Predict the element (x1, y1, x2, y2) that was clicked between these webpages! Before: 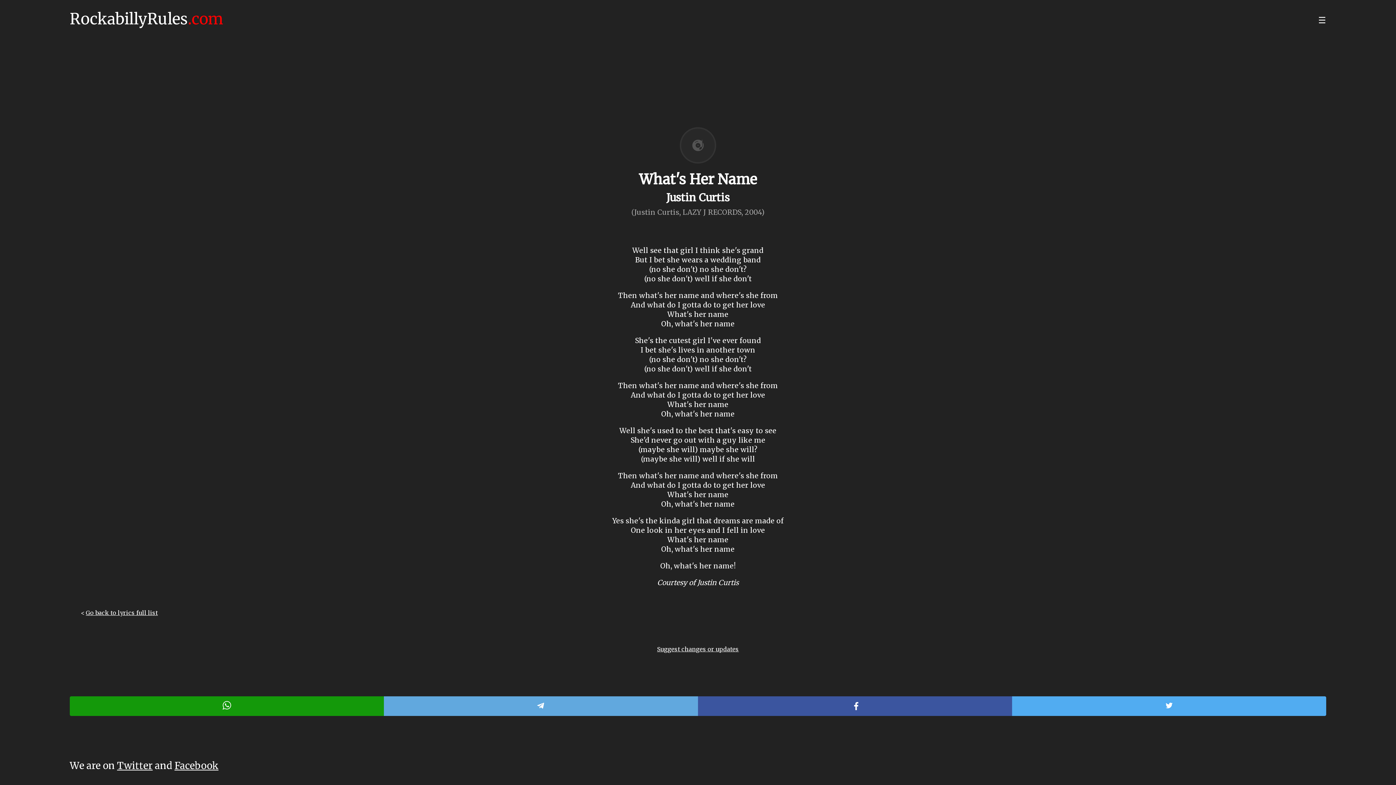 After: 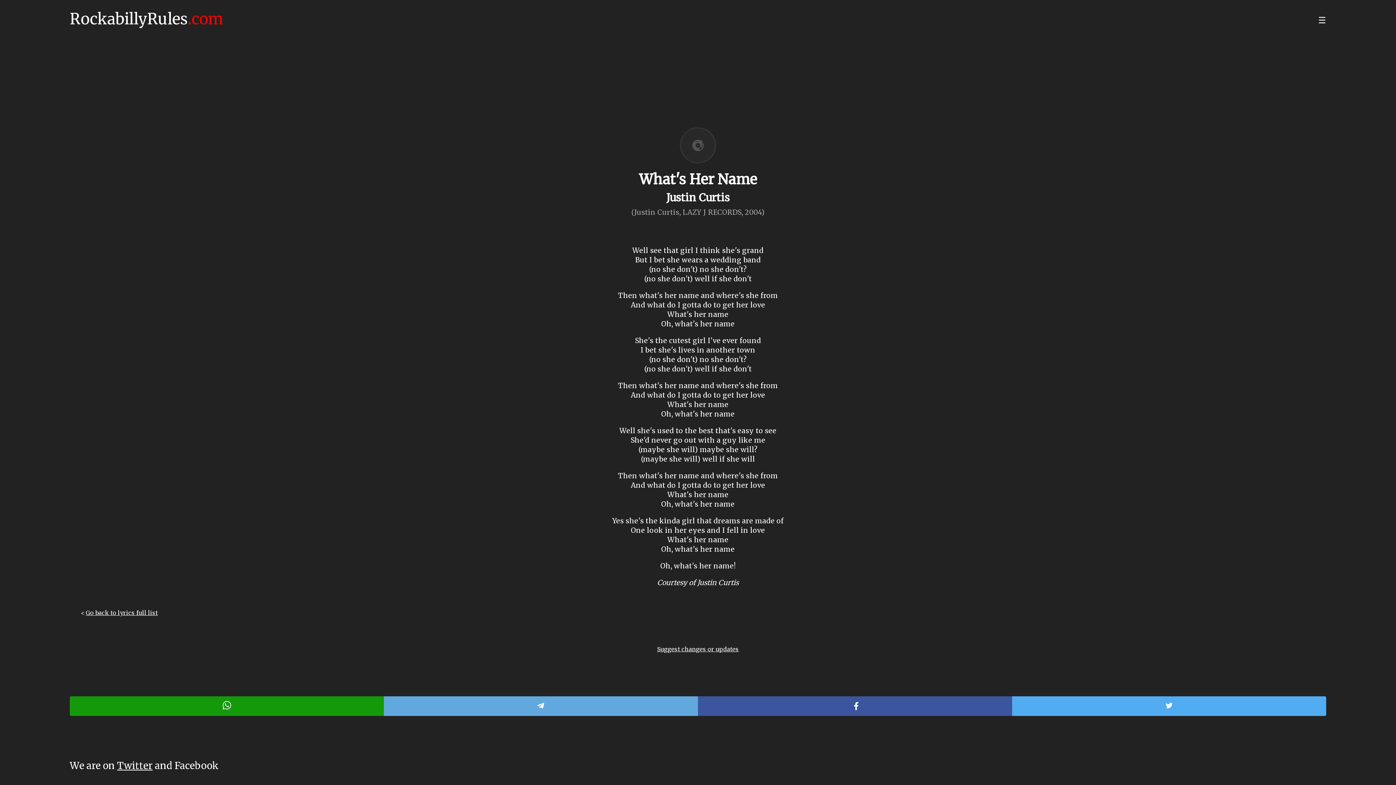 Action: bbox: (174, 760, 218, 772) label: Facebook